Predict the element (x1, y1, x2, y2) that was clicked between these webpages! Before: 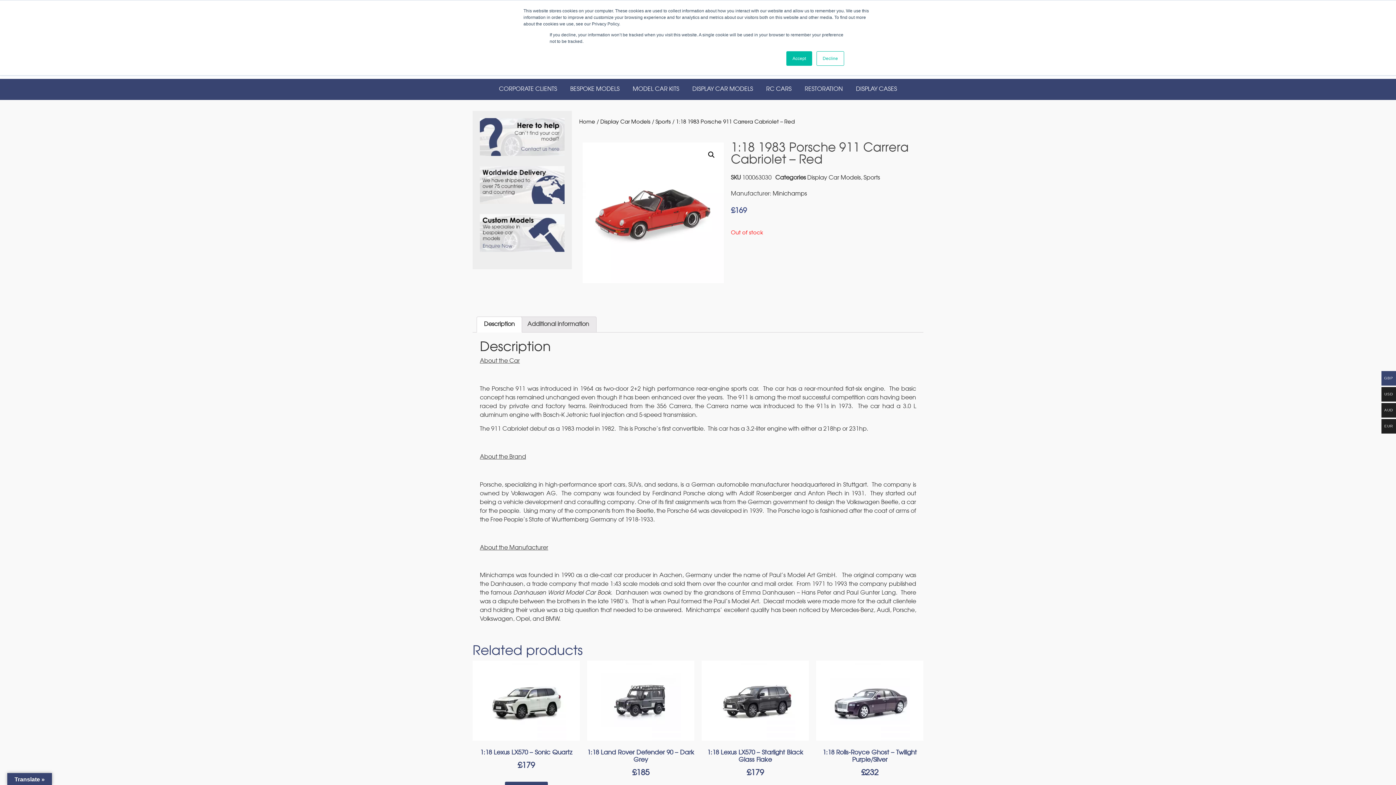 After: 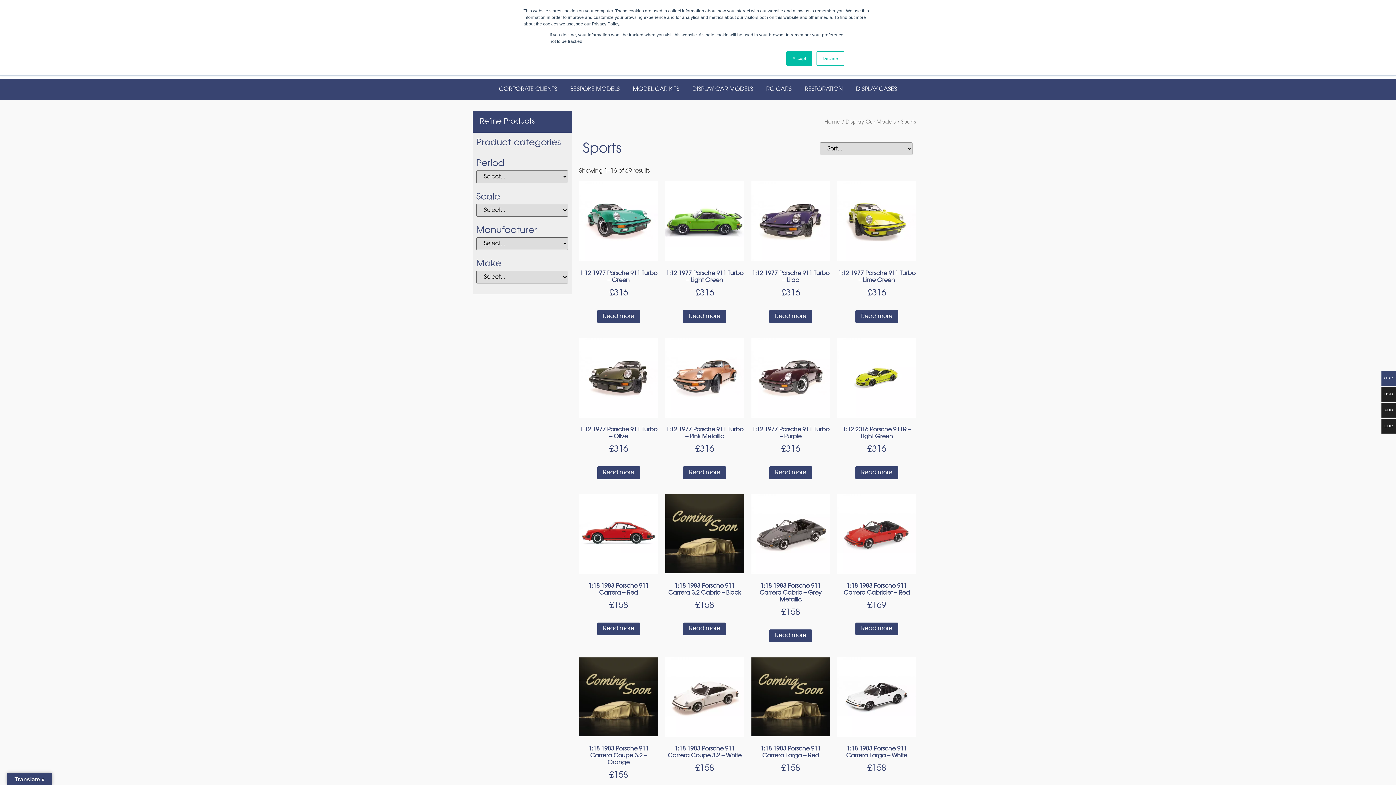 Action: label: Sports bbox: (655, 119, 670, 124)